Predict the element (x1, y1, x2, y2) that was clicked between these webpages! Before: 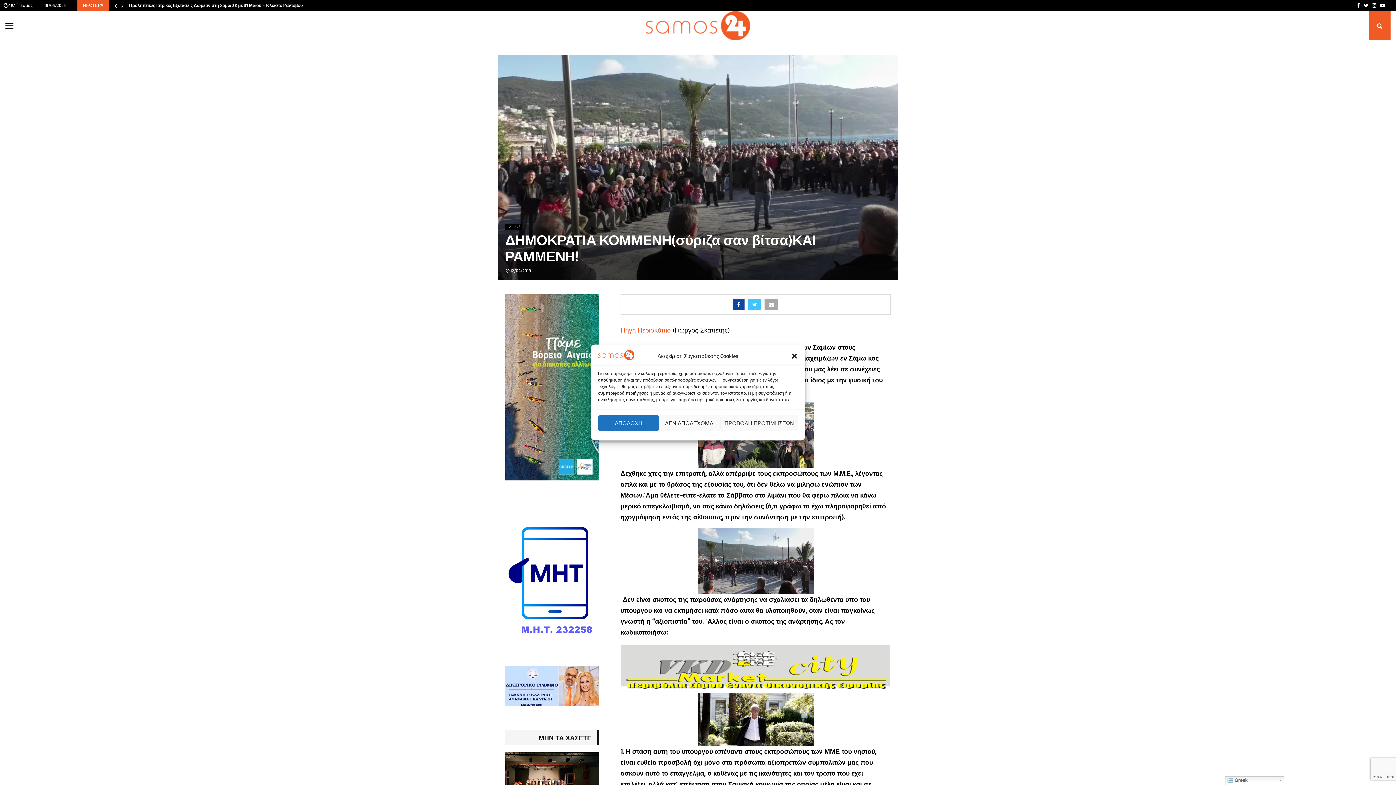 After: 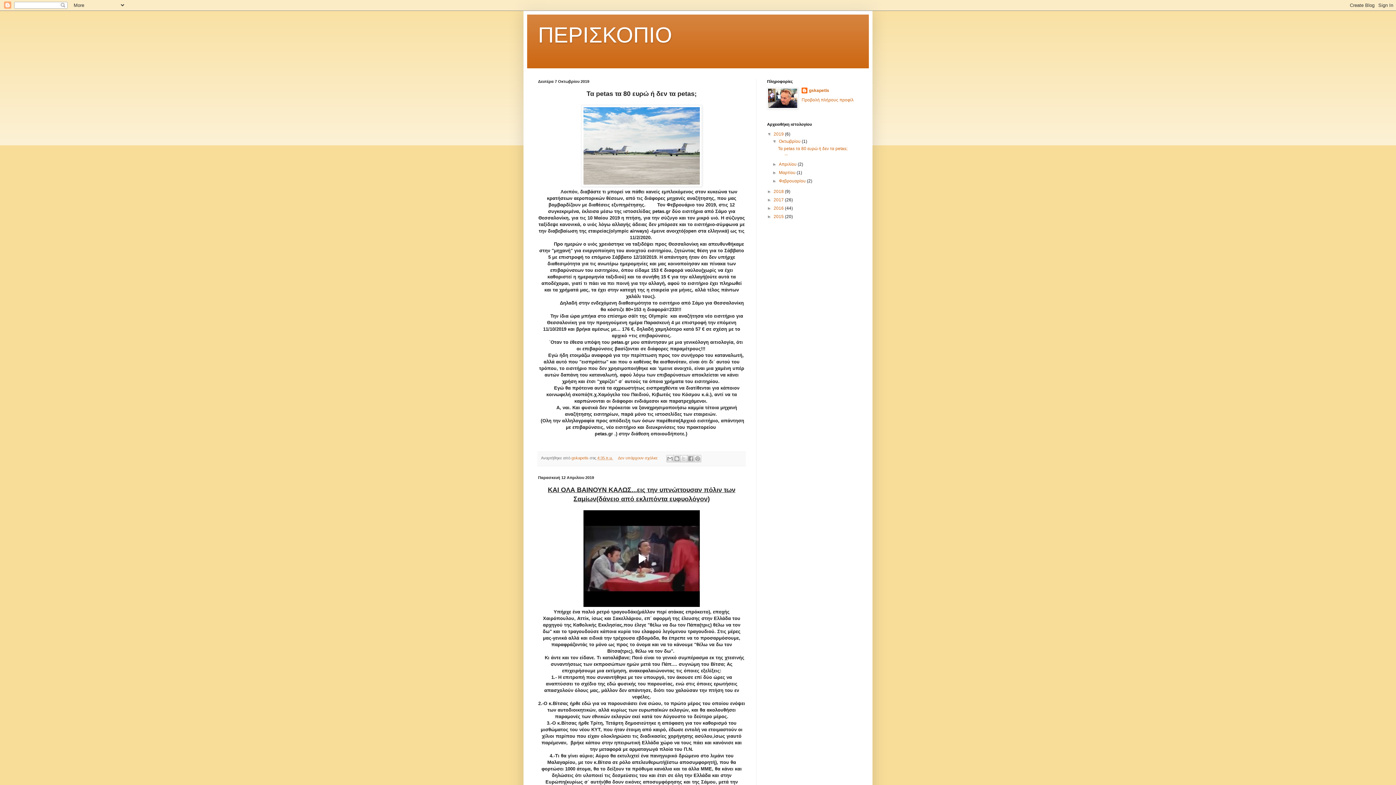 Action: bbox: (620, 326, 673, 334) label: Πηγή Περισκόπιο 